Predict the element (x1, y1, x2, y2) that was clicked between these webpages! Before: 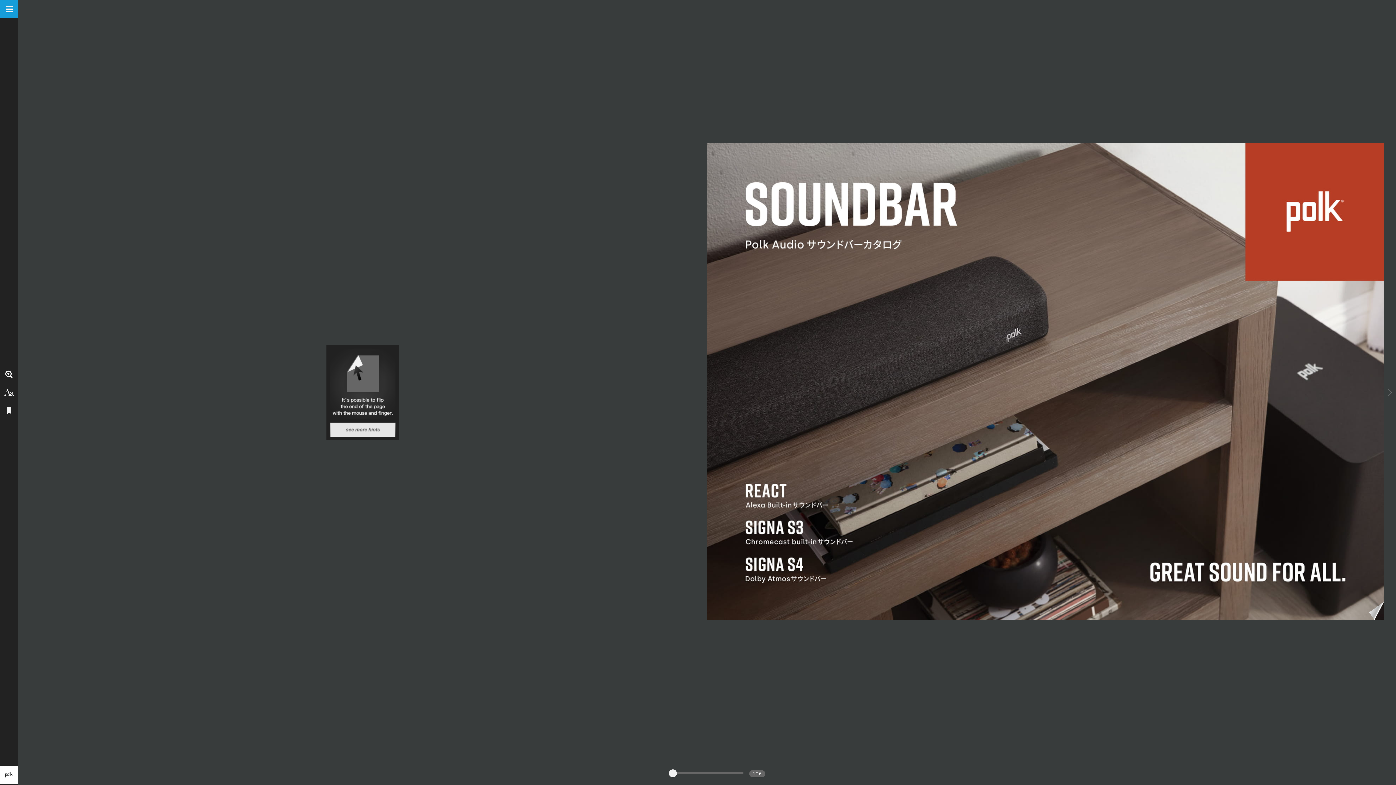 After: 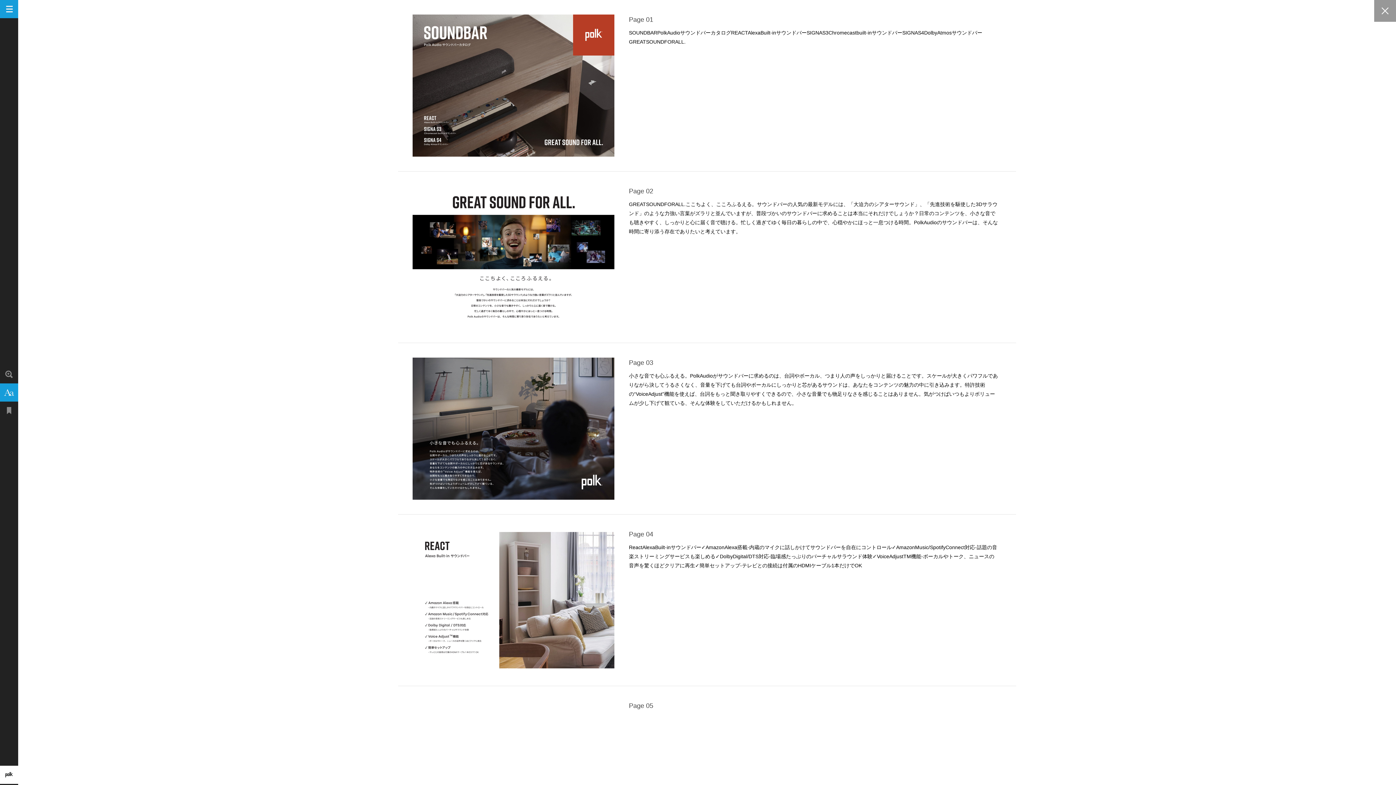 Action: bbox: (0, 383, 18, 401)